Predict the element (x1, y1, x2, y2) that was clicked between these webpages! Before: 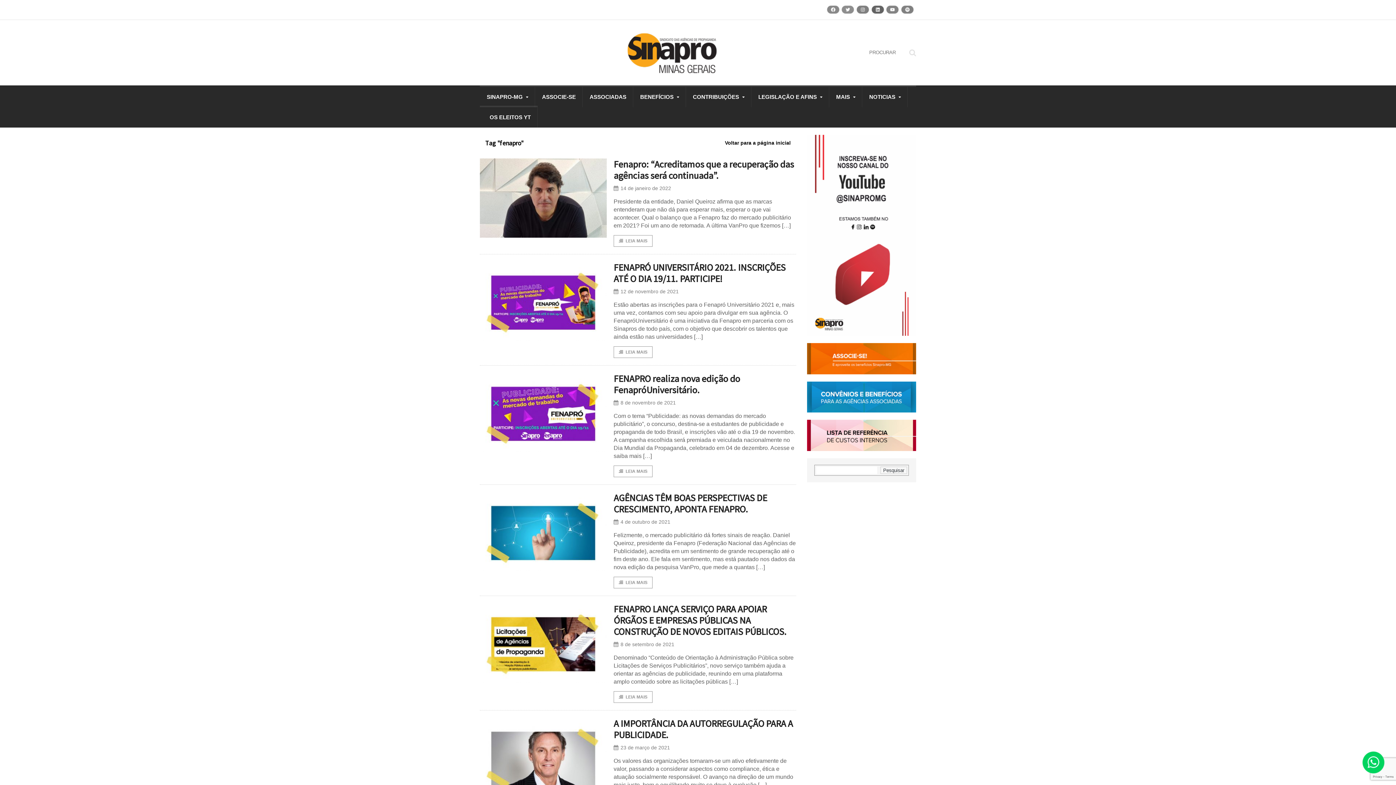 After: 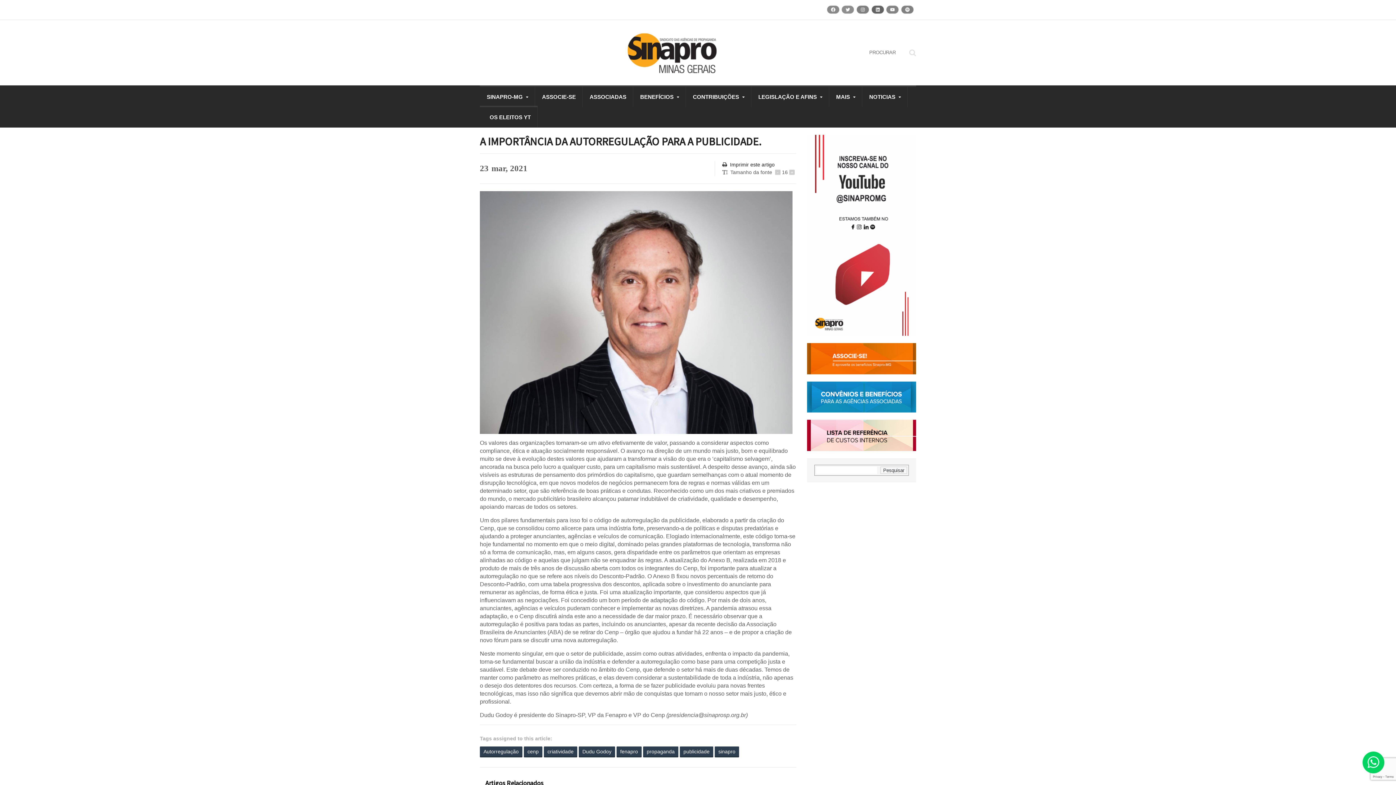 Action: bbox: (480, 718, 606, 797)